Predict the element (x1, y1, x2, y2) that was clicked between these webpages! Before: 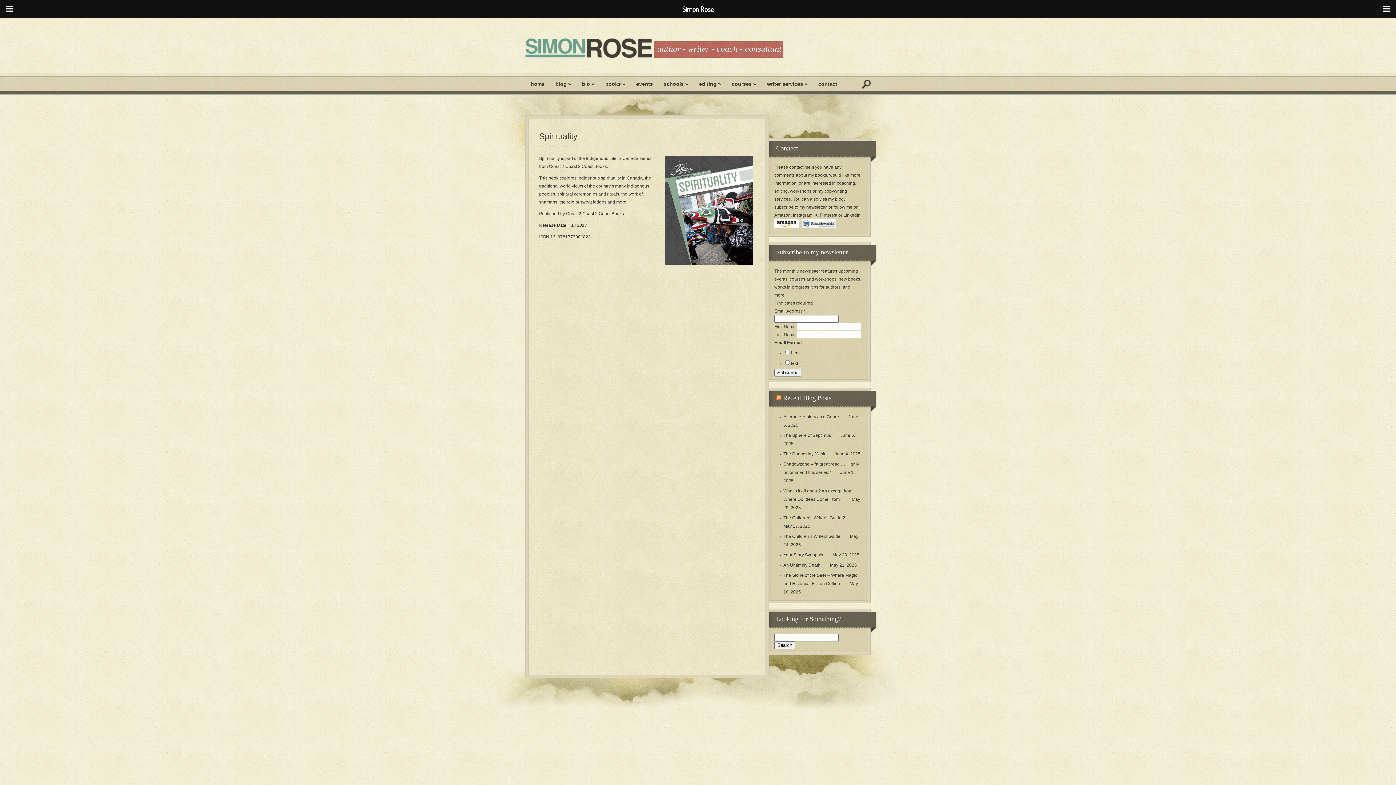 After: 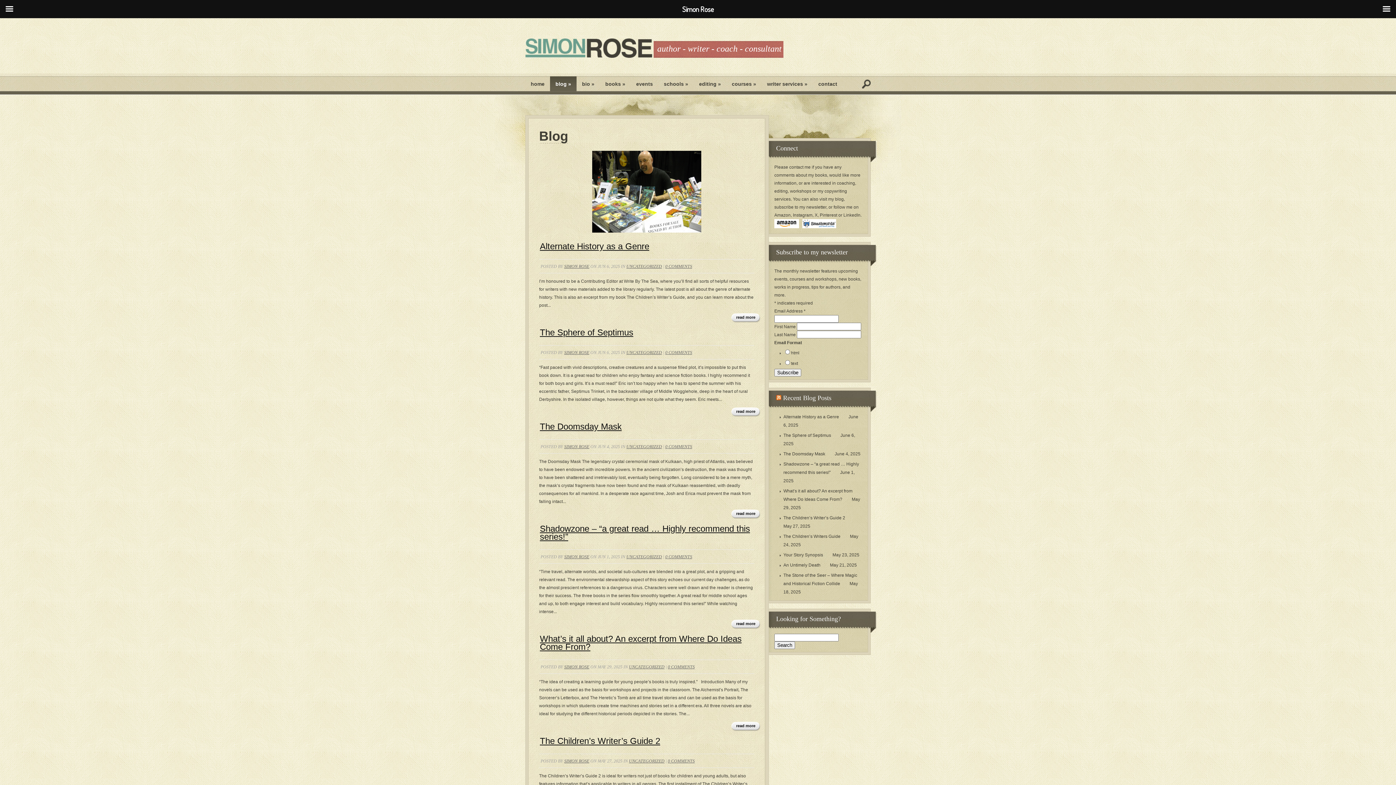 Action: bbox: (776, 394, 781, 401)